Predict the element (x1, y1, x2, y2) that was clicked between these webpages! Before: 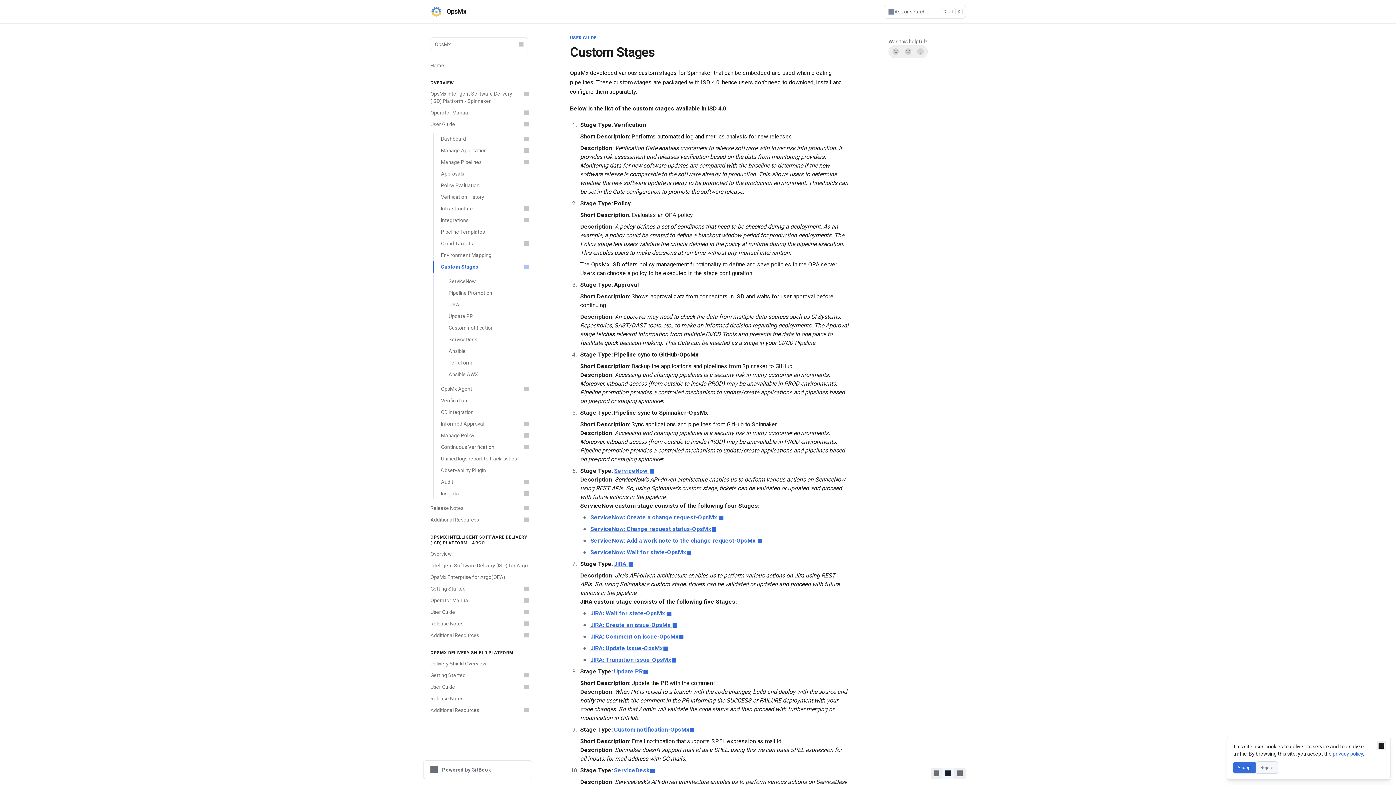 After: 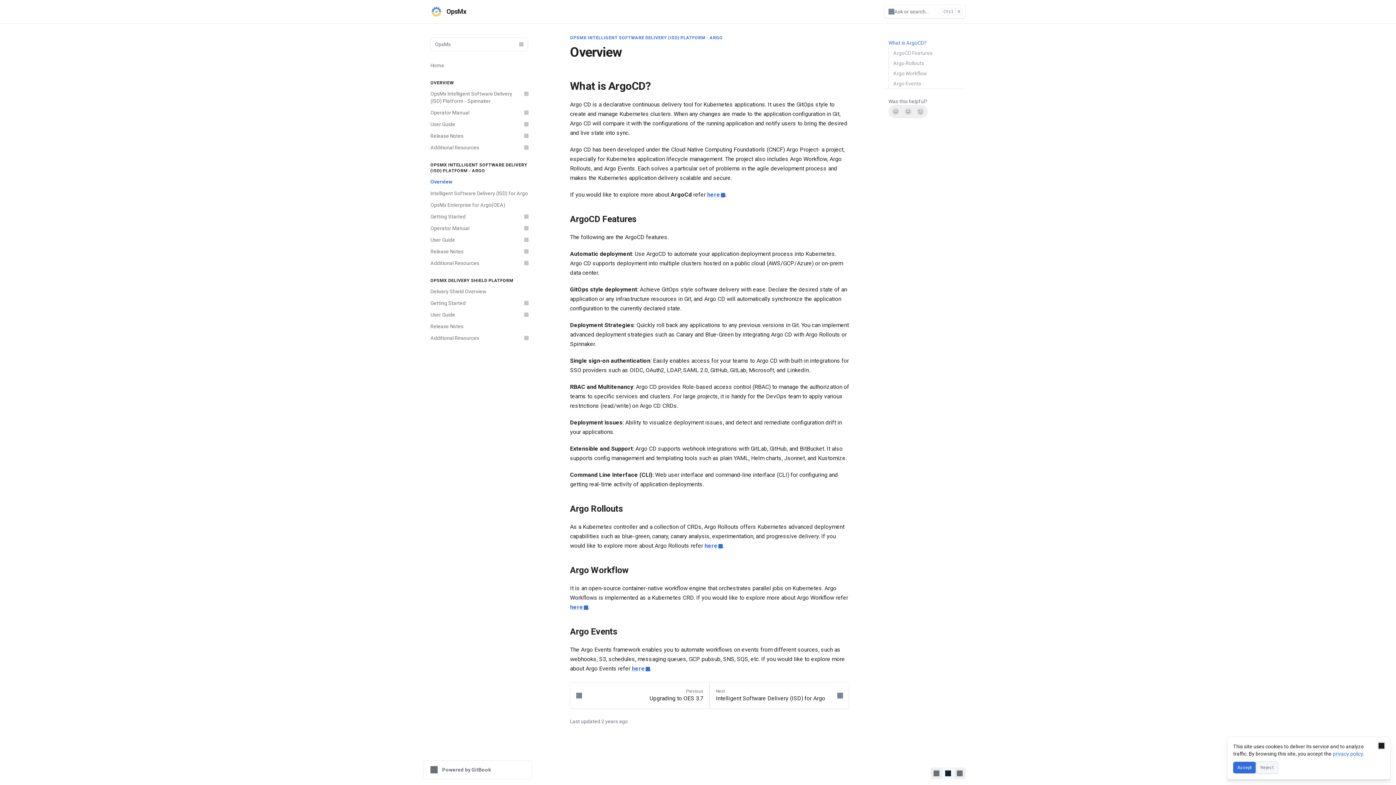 Action: label: Overview bbox: (426, 548, 532, 560)